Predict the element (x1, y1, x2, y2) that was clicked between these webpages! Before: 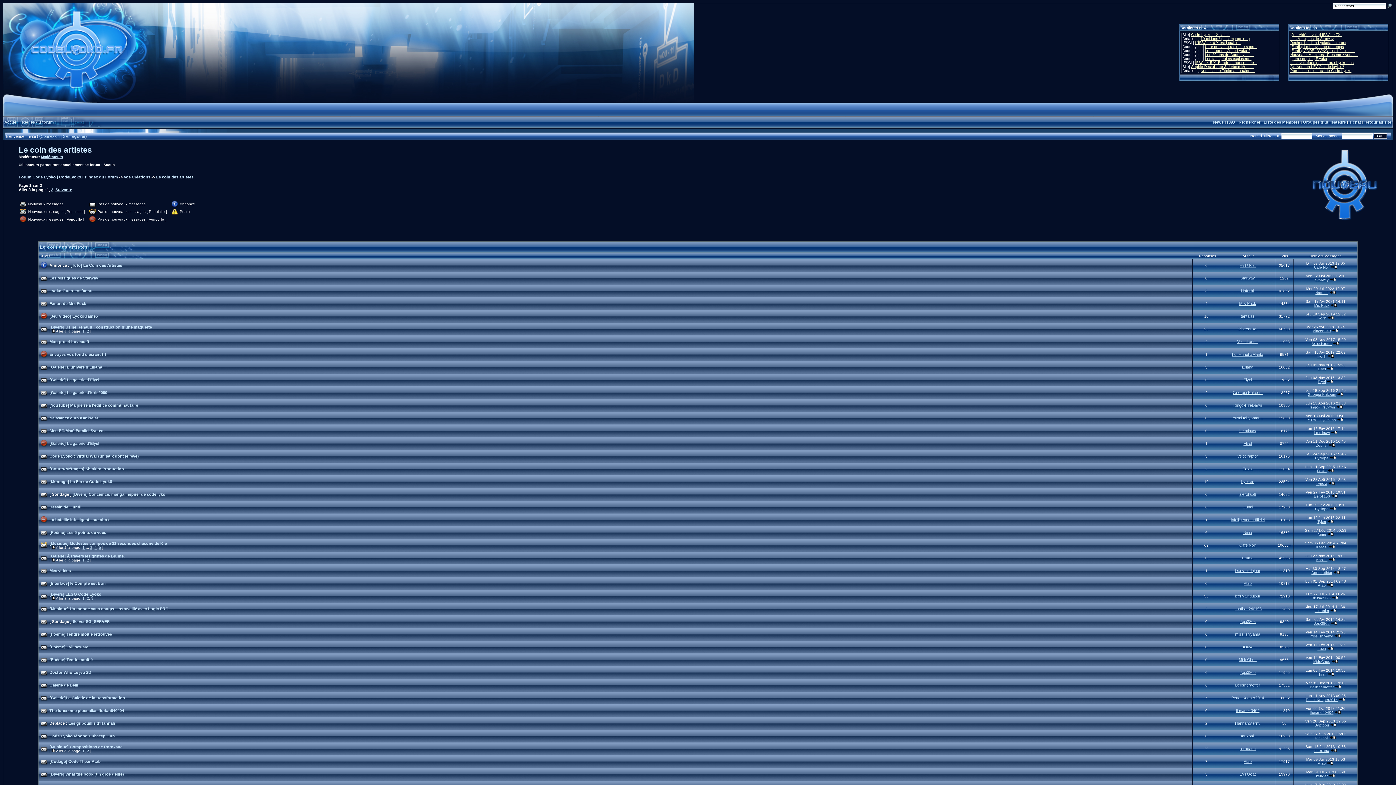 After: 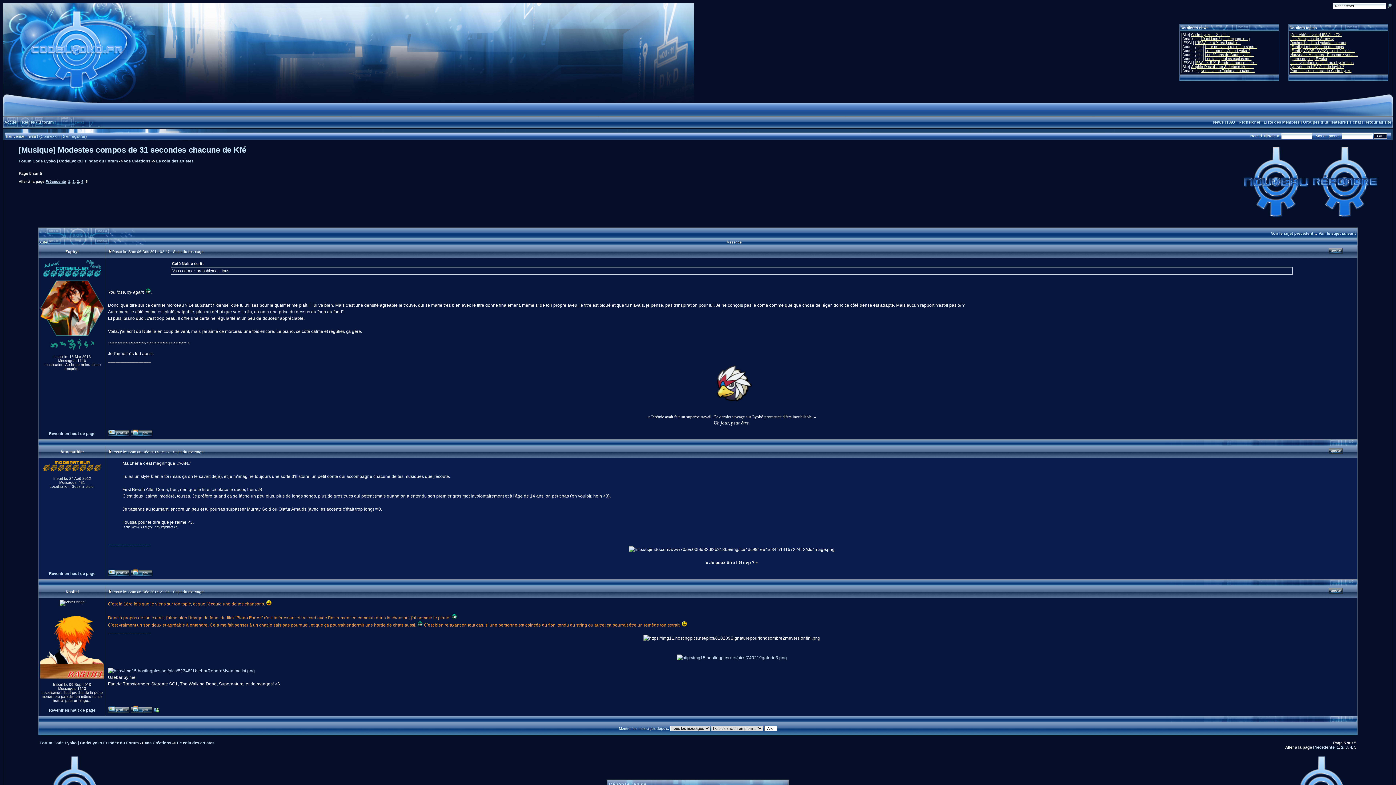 Action: label: 5 bbox: (98, 545, 101, 549)